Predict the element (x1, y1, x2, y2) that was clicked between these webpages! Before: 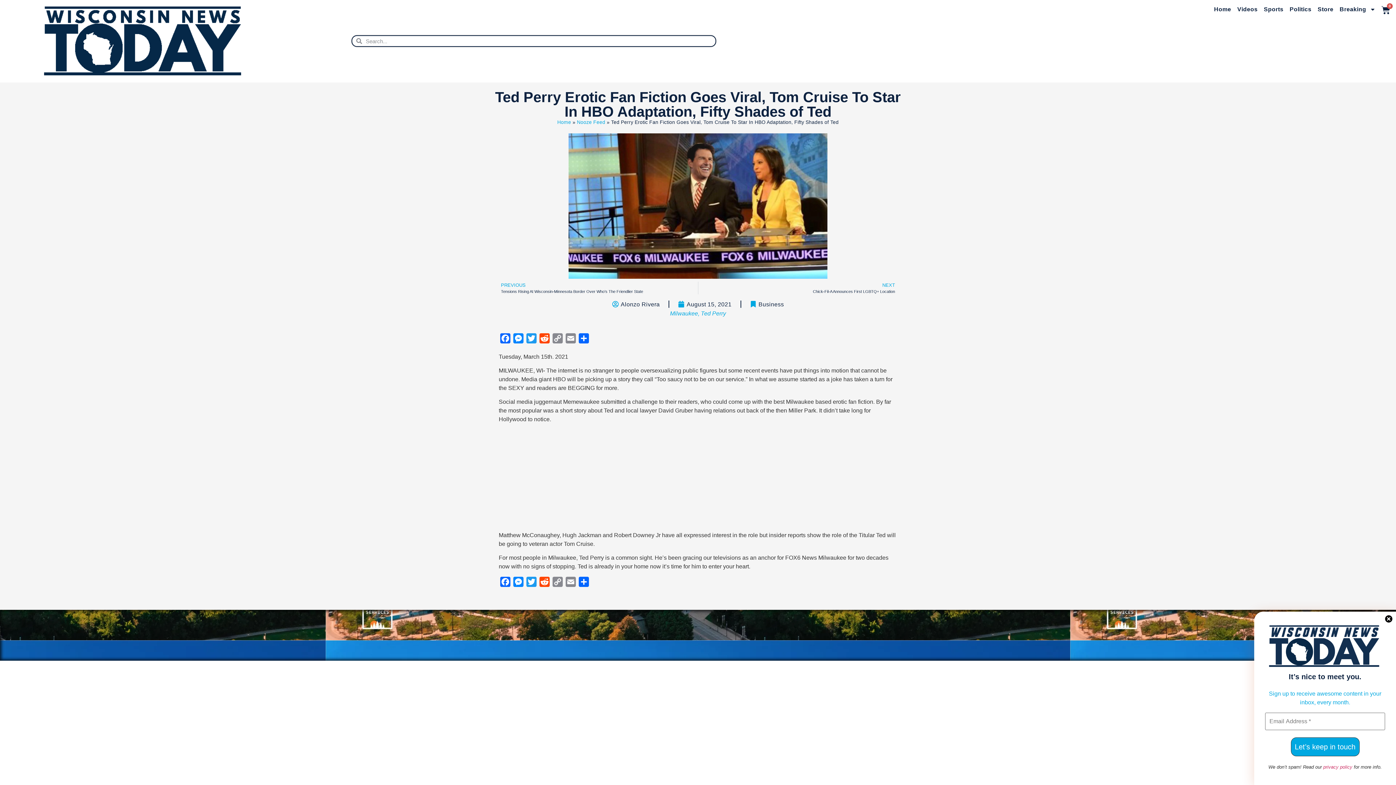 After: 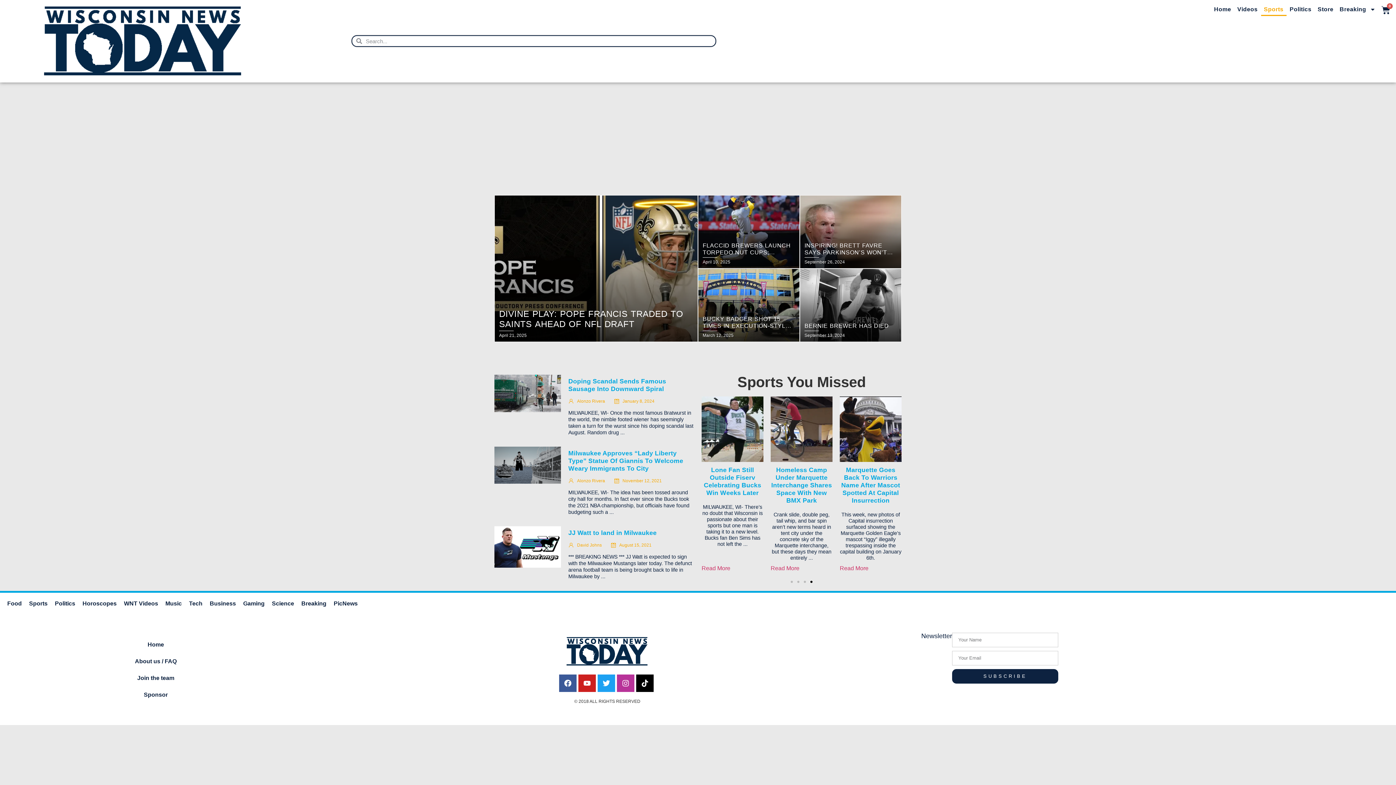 Action: bbox: (1261, 2, 1286, 16) label: Sports